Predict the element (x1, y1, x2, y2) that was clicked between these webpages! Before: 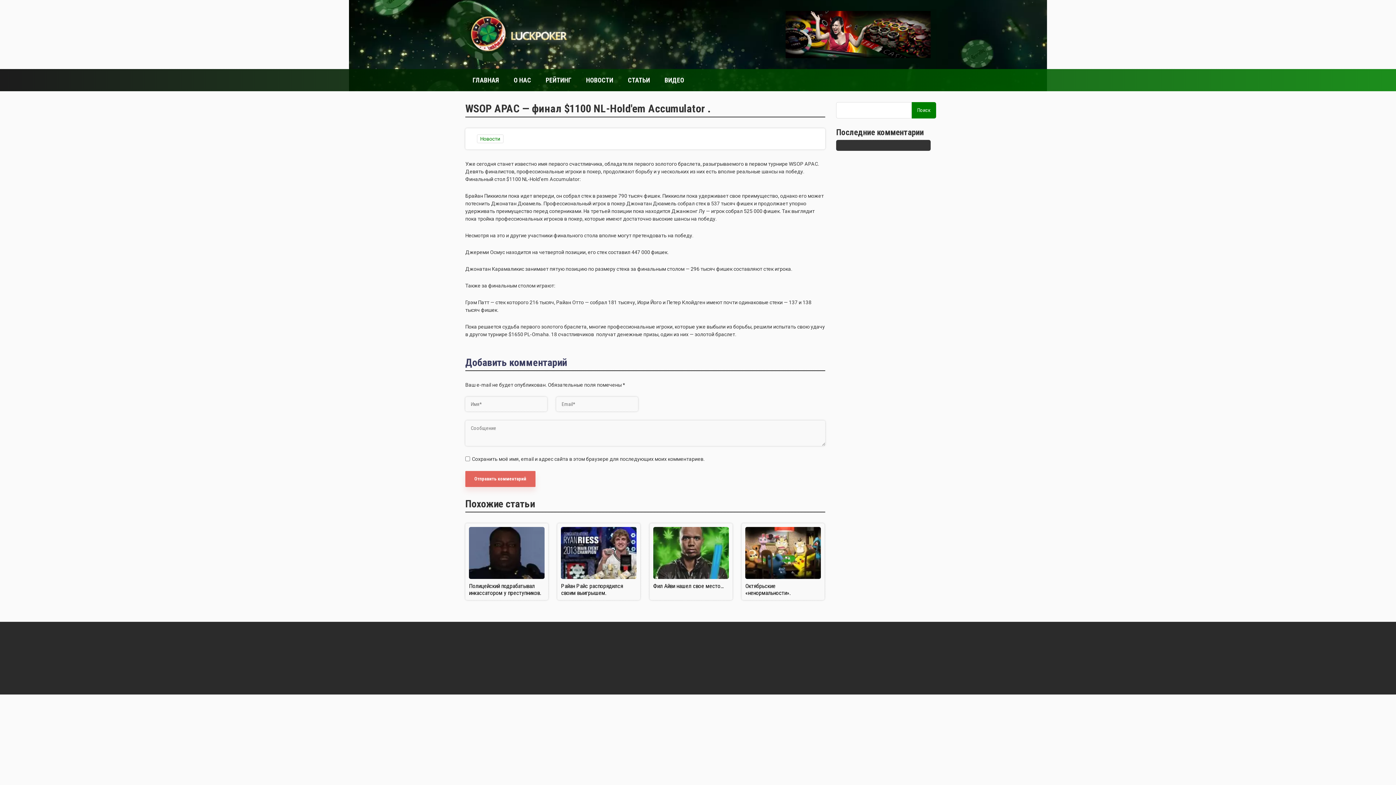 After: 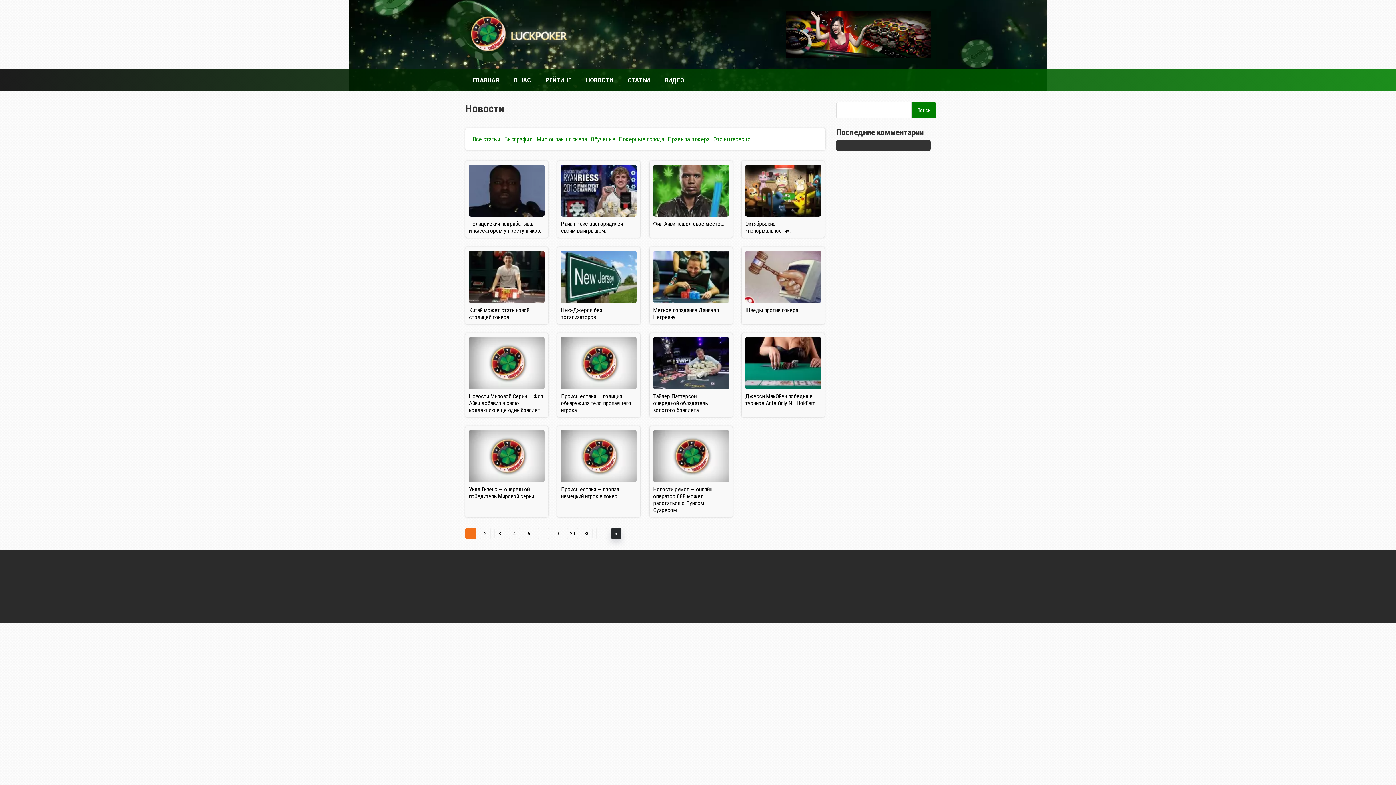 Action: label: Новости bbox: (477, 134, 503, 143)